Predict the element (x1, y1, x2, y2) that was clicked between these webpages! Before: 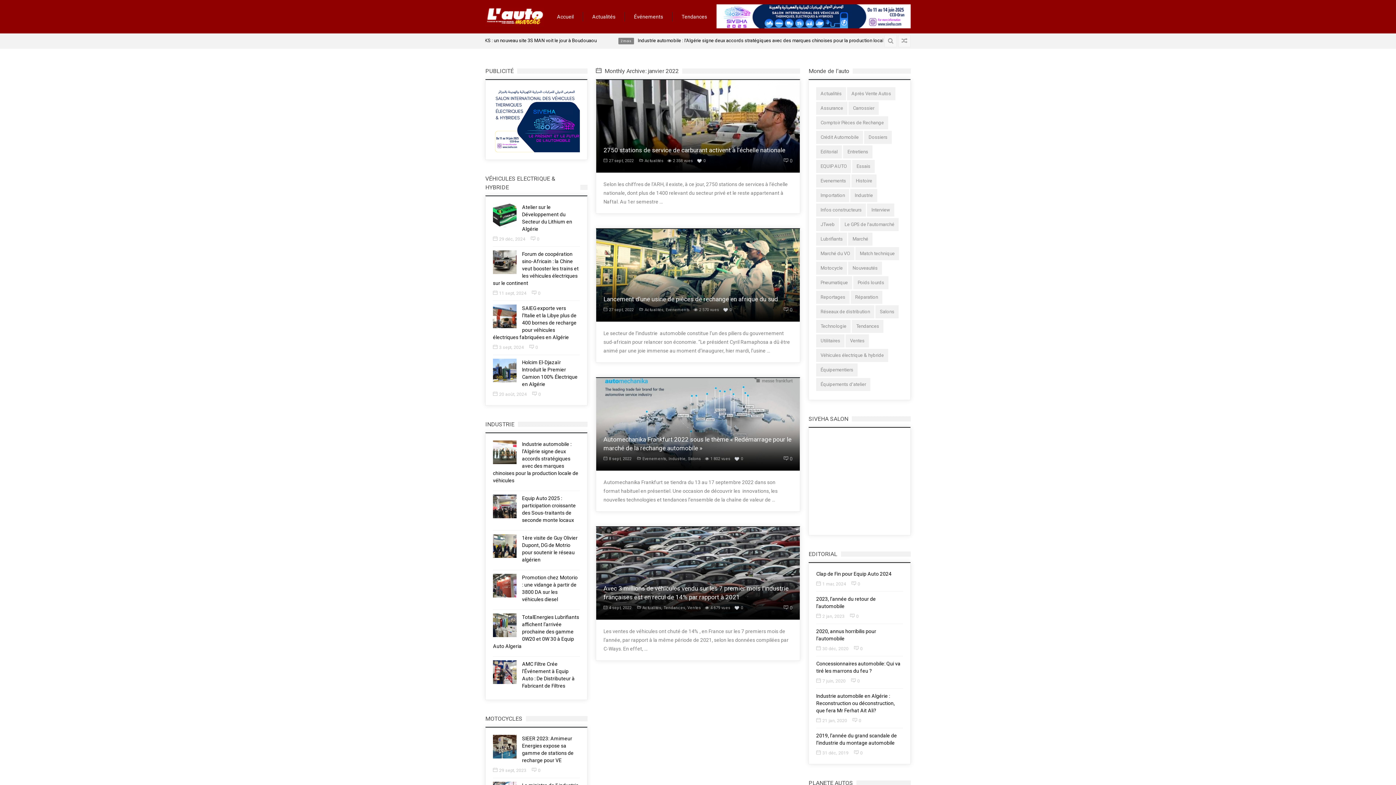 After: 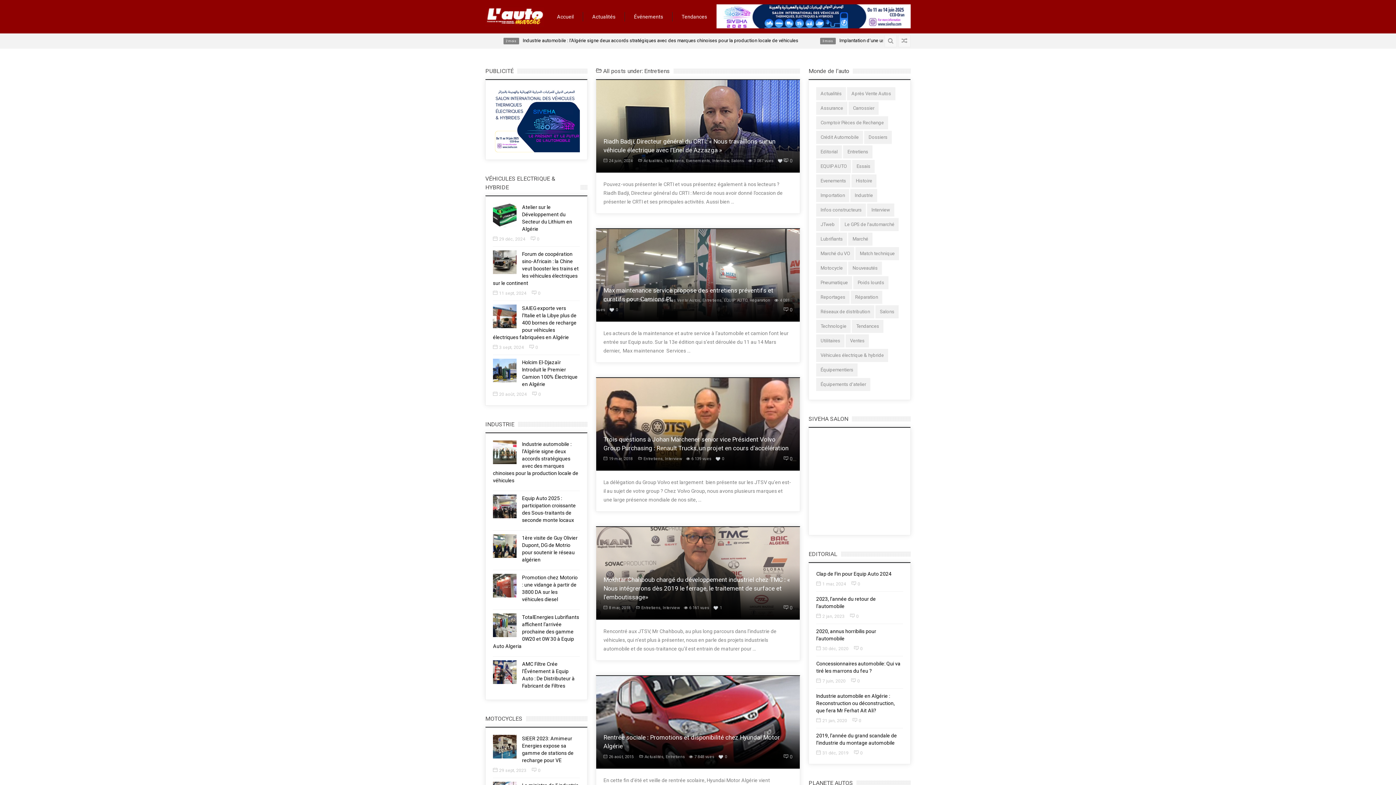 Action: bbox: (843, 145, 872, 158) label: Entretiens